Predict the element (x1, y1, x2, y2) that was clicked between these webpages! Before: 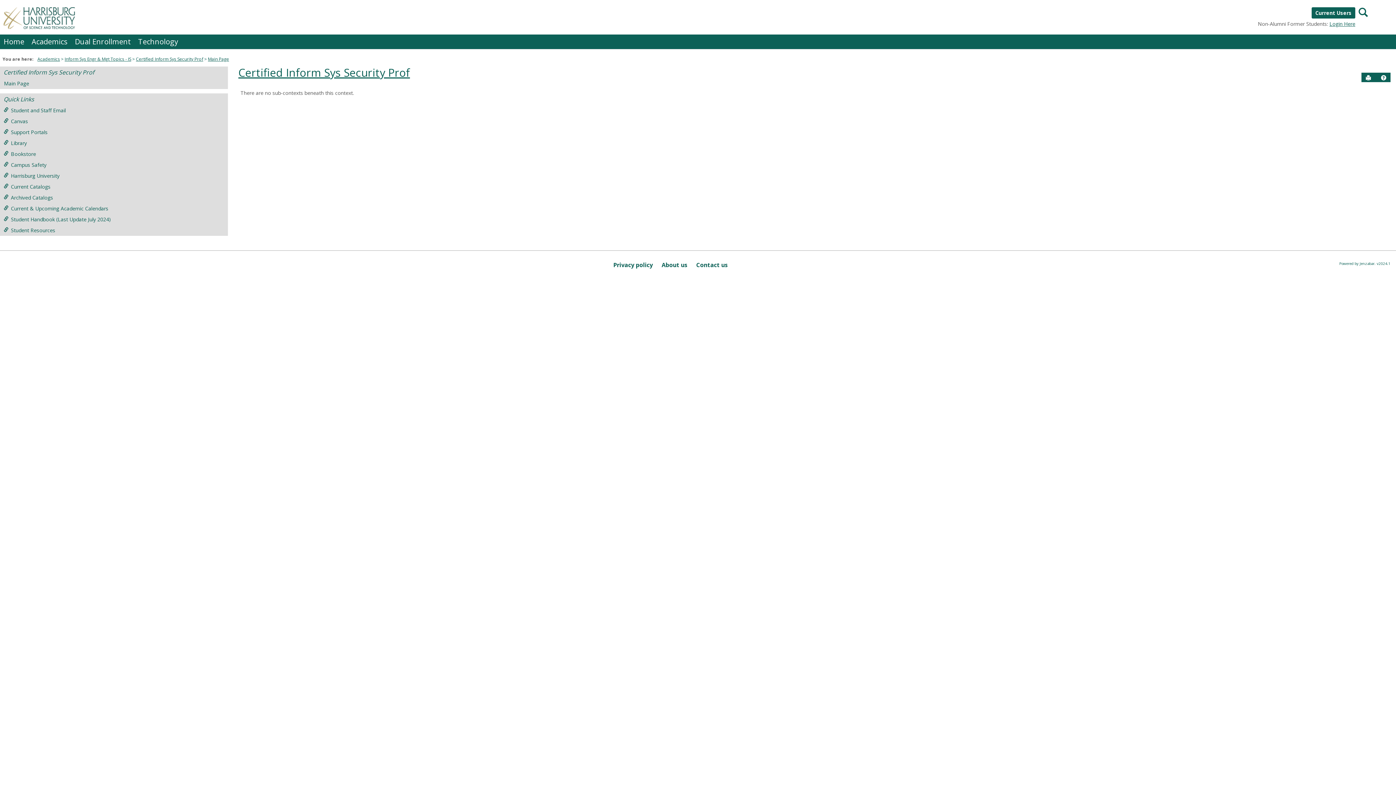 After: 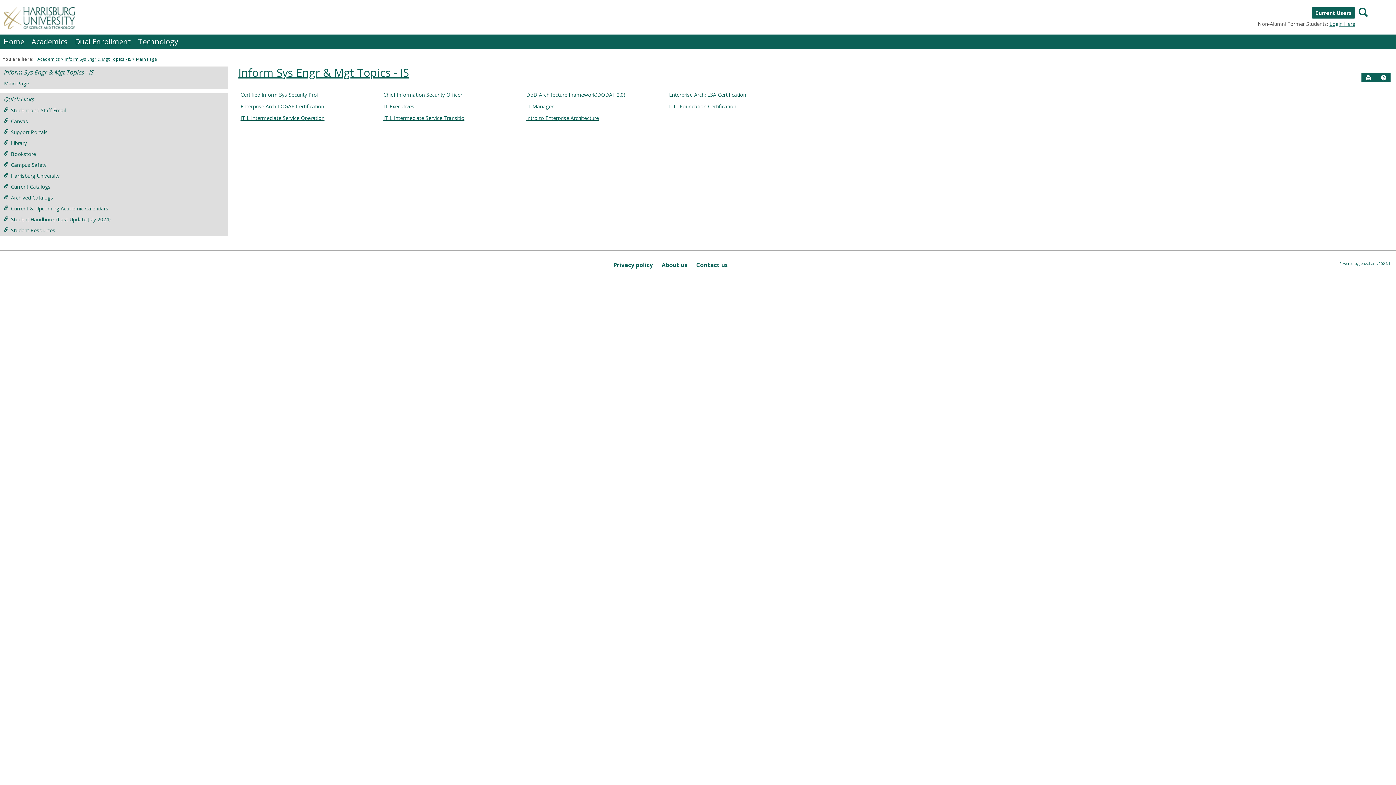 Action: label: Inform Sys Engr & Mgt Topics - IS bbox: (64, 56, 131, 62)